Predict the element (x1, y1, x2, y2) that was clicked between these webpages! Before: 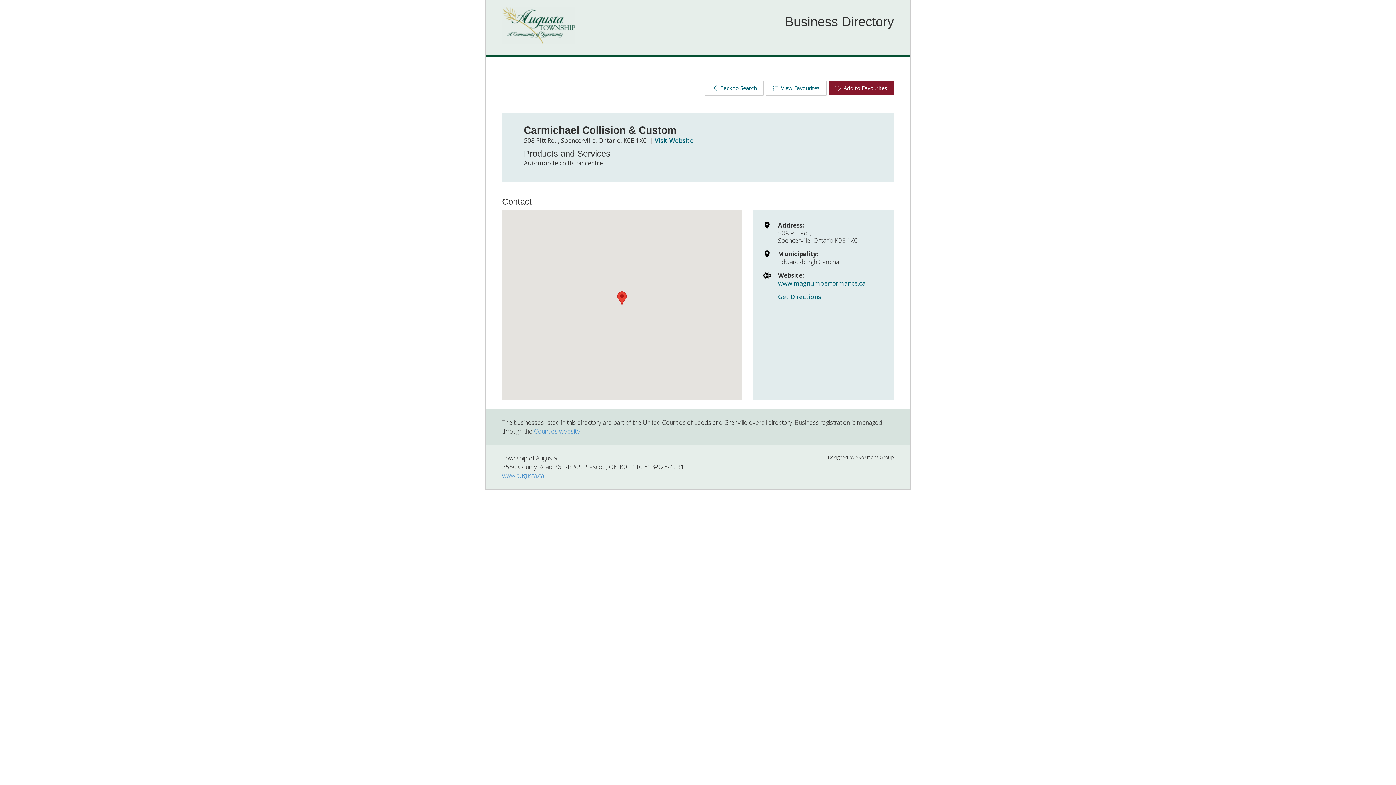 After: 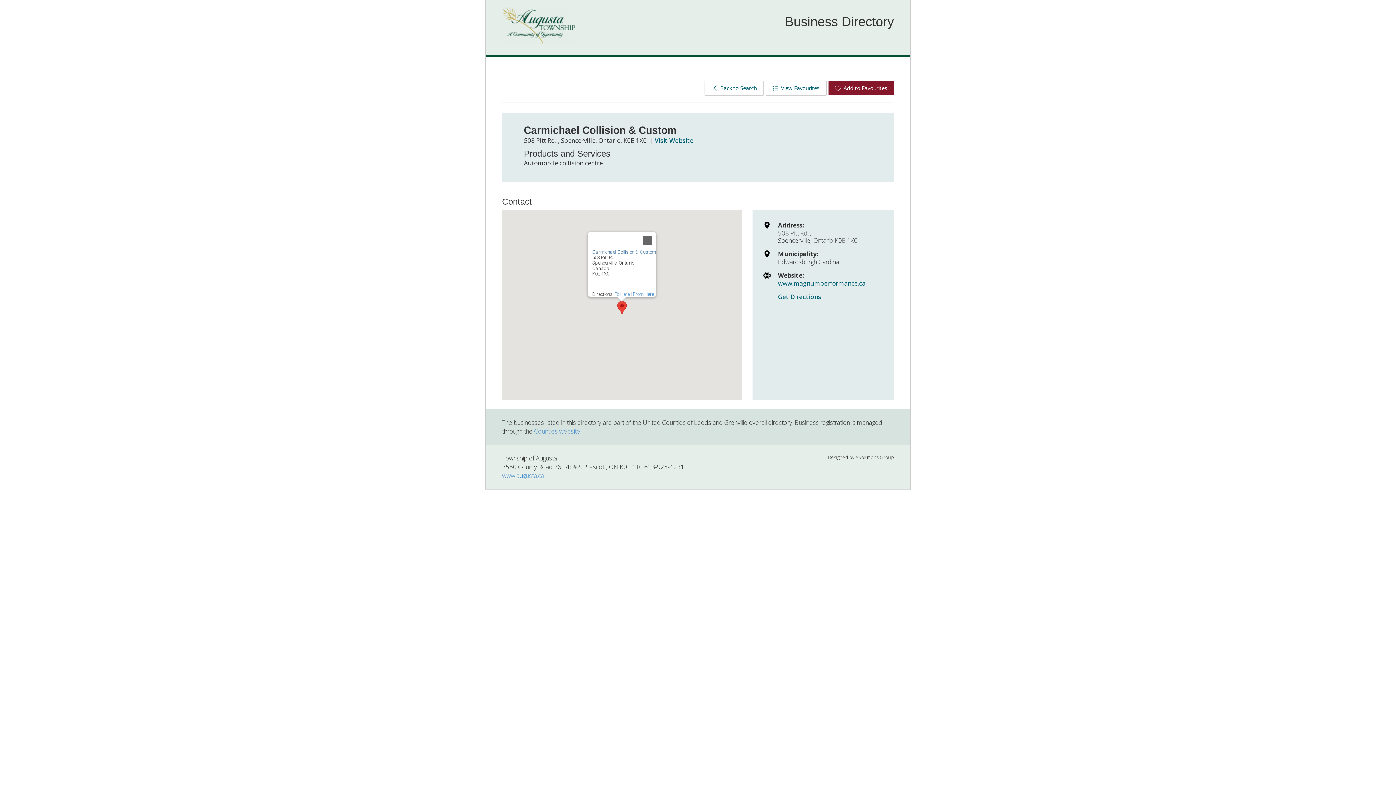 Action: label: Carmichael Collision &amp; Custom bbox: (617, 291, 626, 305)